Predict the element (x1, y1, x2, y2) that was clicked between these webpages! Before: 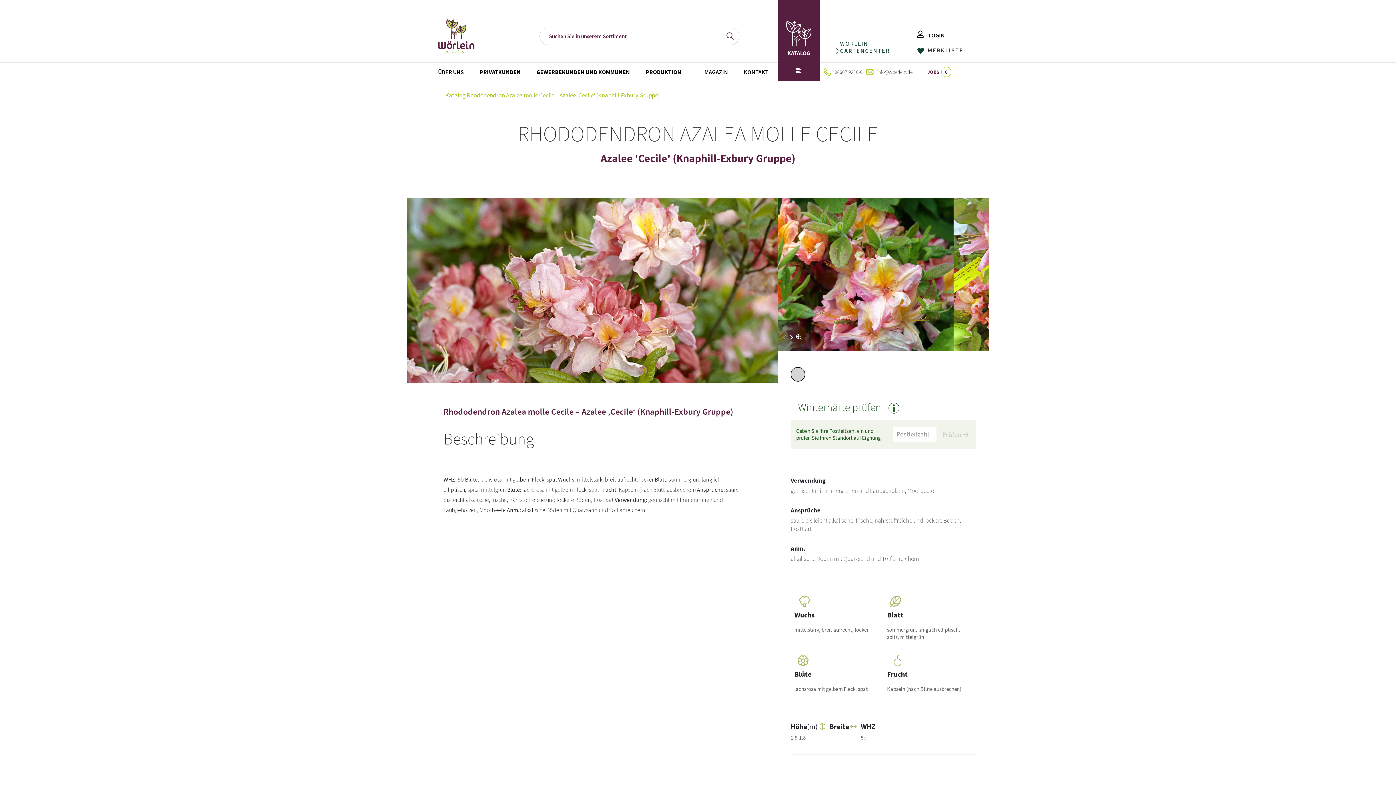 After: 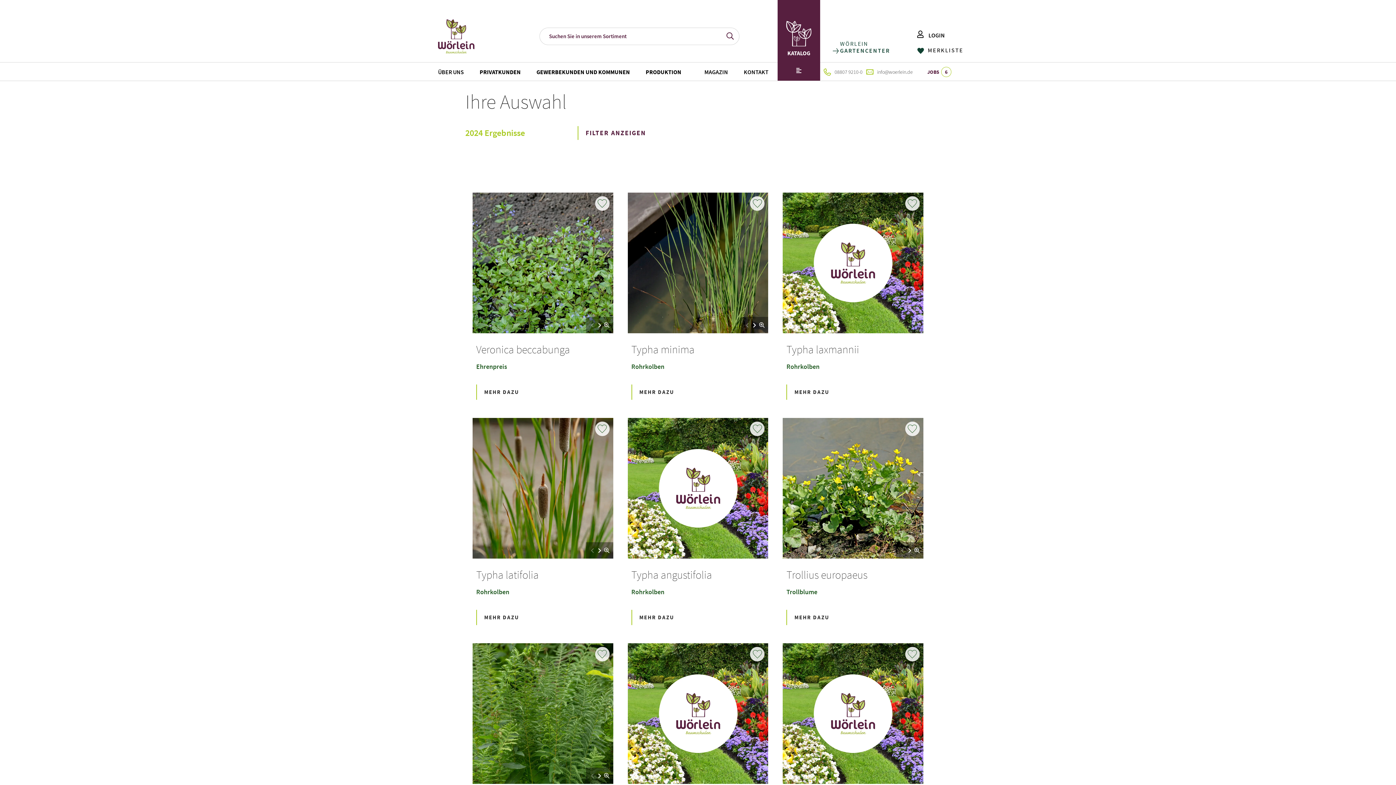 Action: label: Katalog bbox: (445, 91, 465, 99)